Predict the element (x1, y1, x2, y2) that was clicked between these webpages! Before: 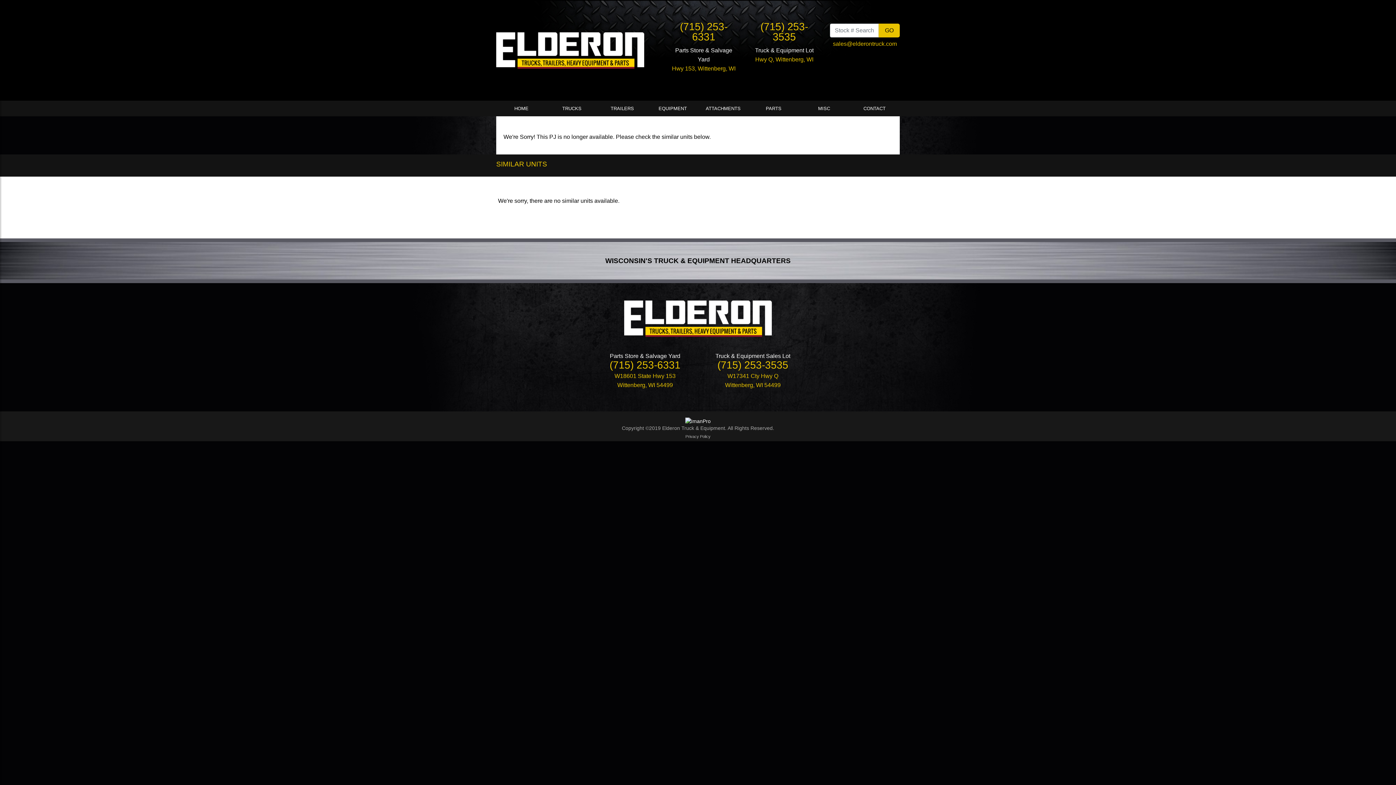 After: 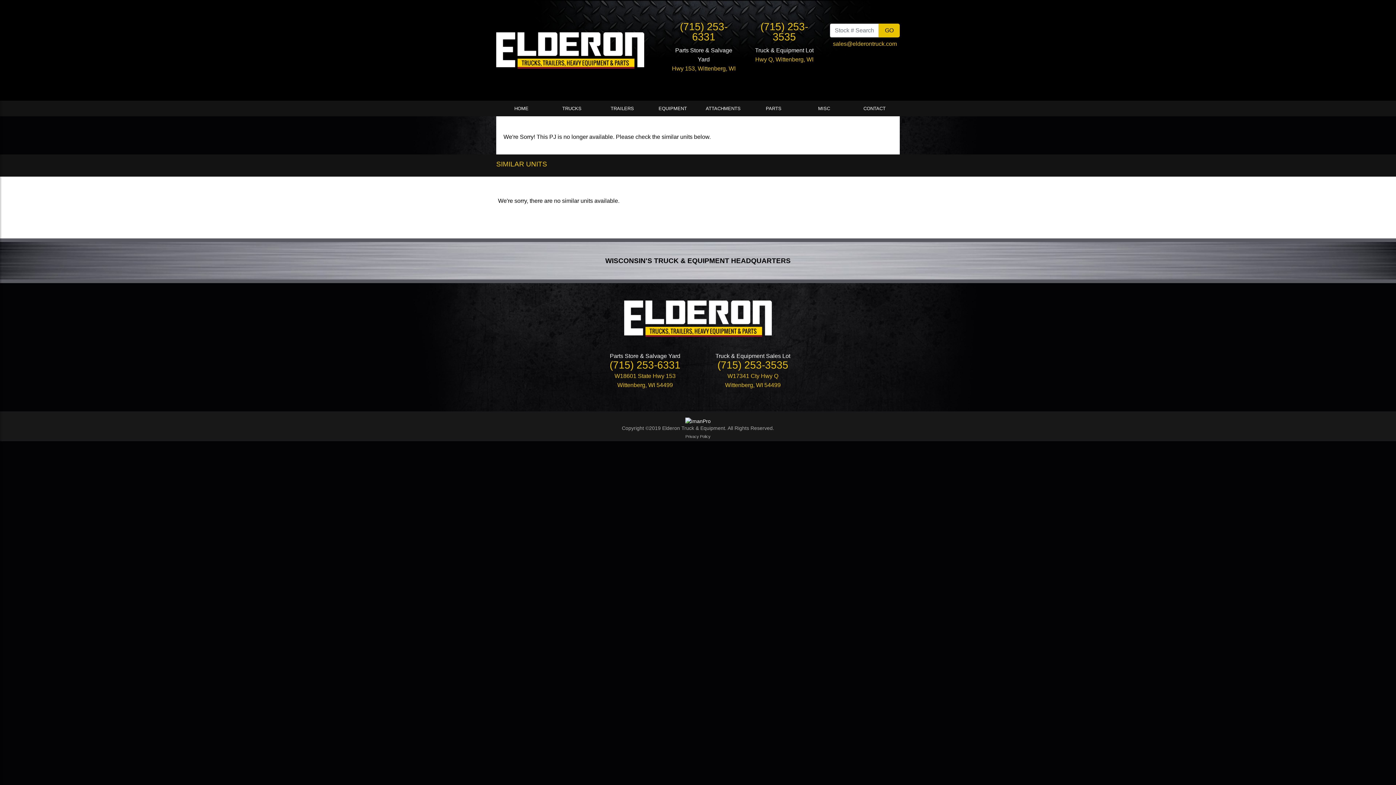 Action: bbox: (755, 56, 813, 62) label: Hwy Q, Wittenberg, WI